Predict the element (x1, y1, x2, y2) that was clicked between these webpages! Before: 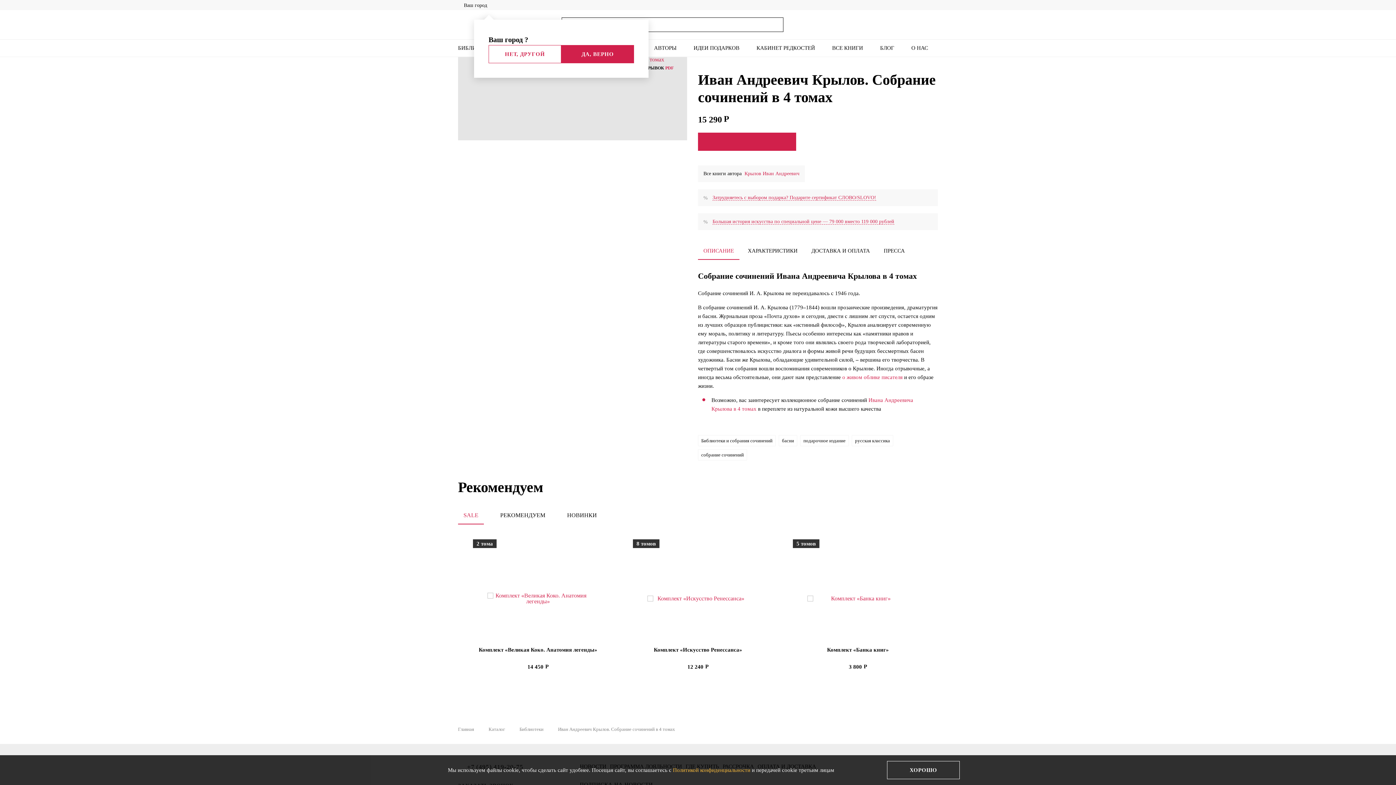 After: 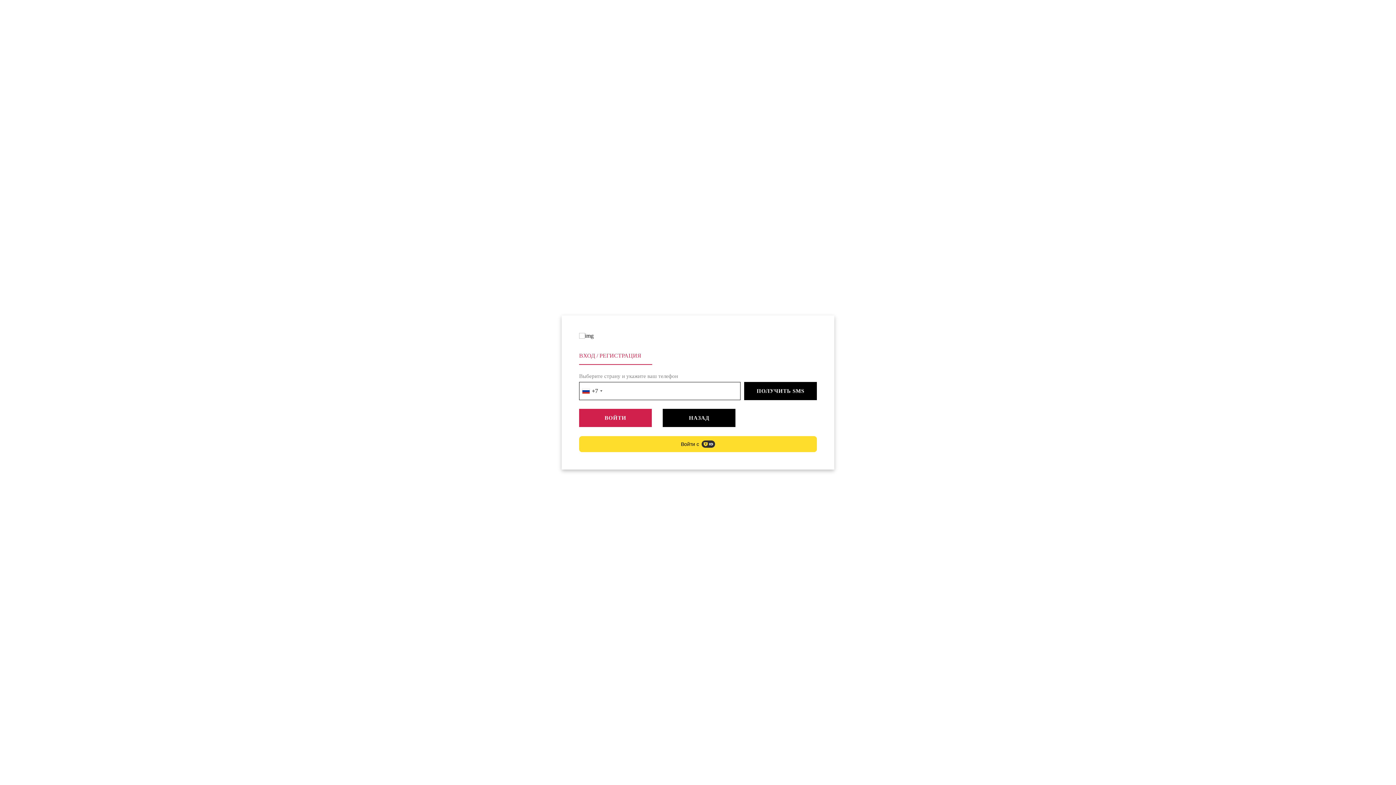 Action: bbox: (901, 19, 909, 29)